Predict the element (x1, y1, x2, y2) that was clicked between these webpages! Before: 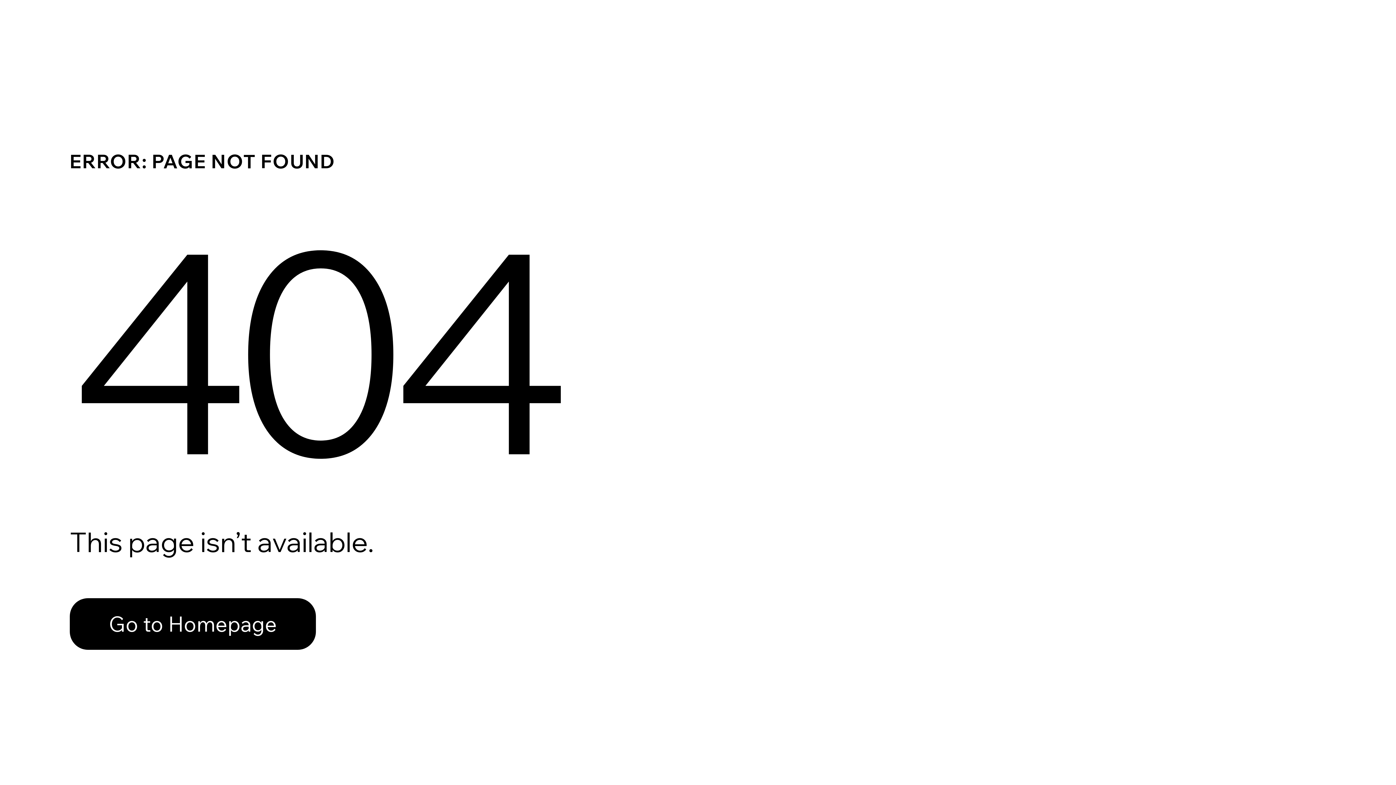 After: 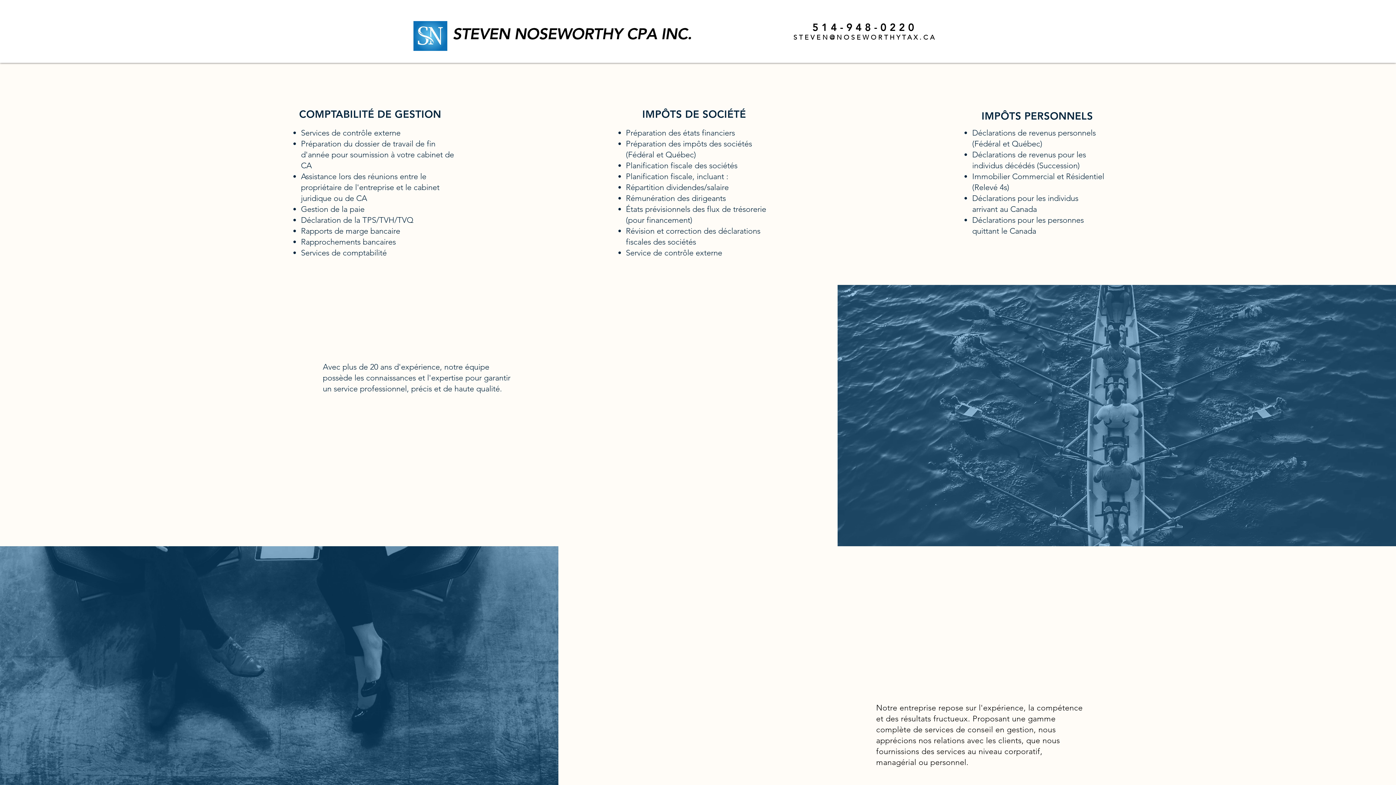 Action: label: Go to Homepage bbox: (69, 582, 768, 659)